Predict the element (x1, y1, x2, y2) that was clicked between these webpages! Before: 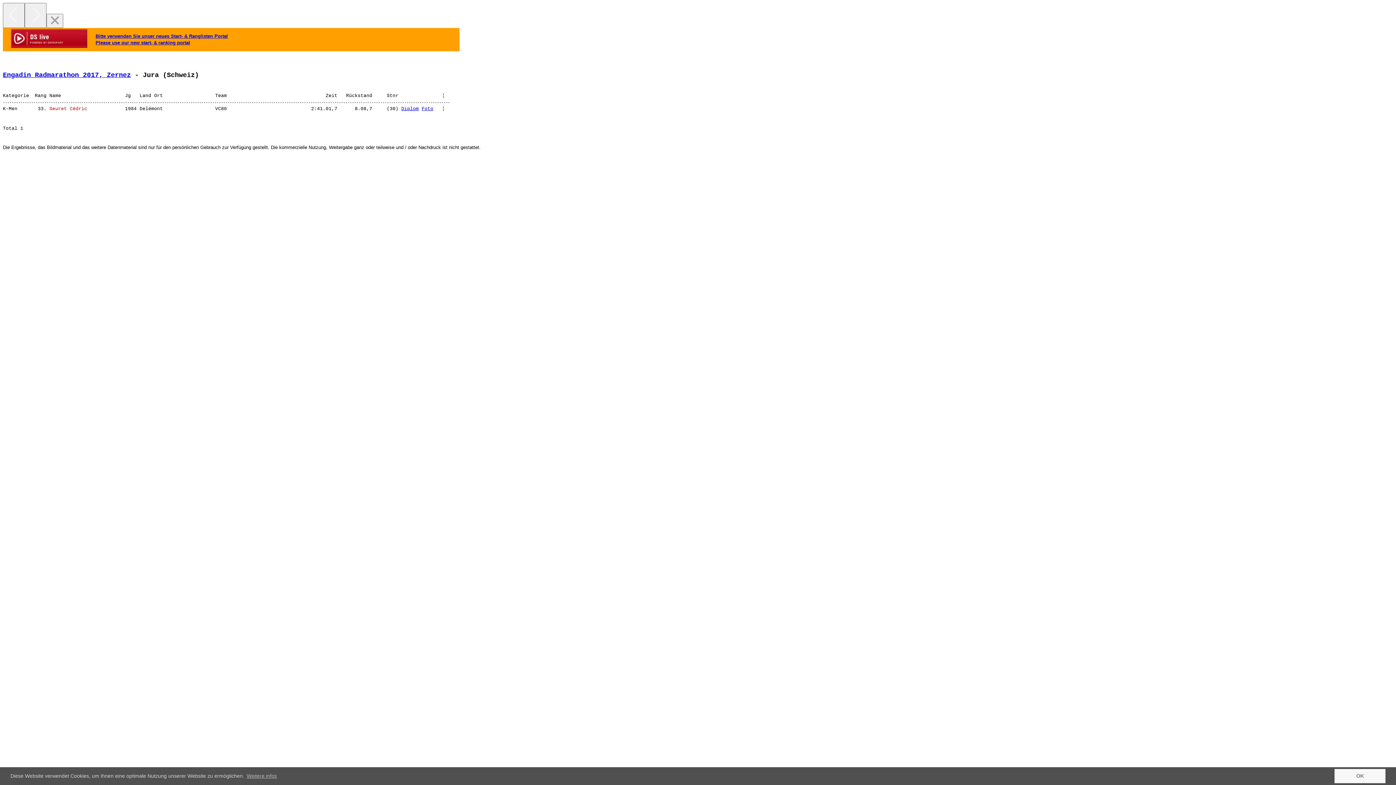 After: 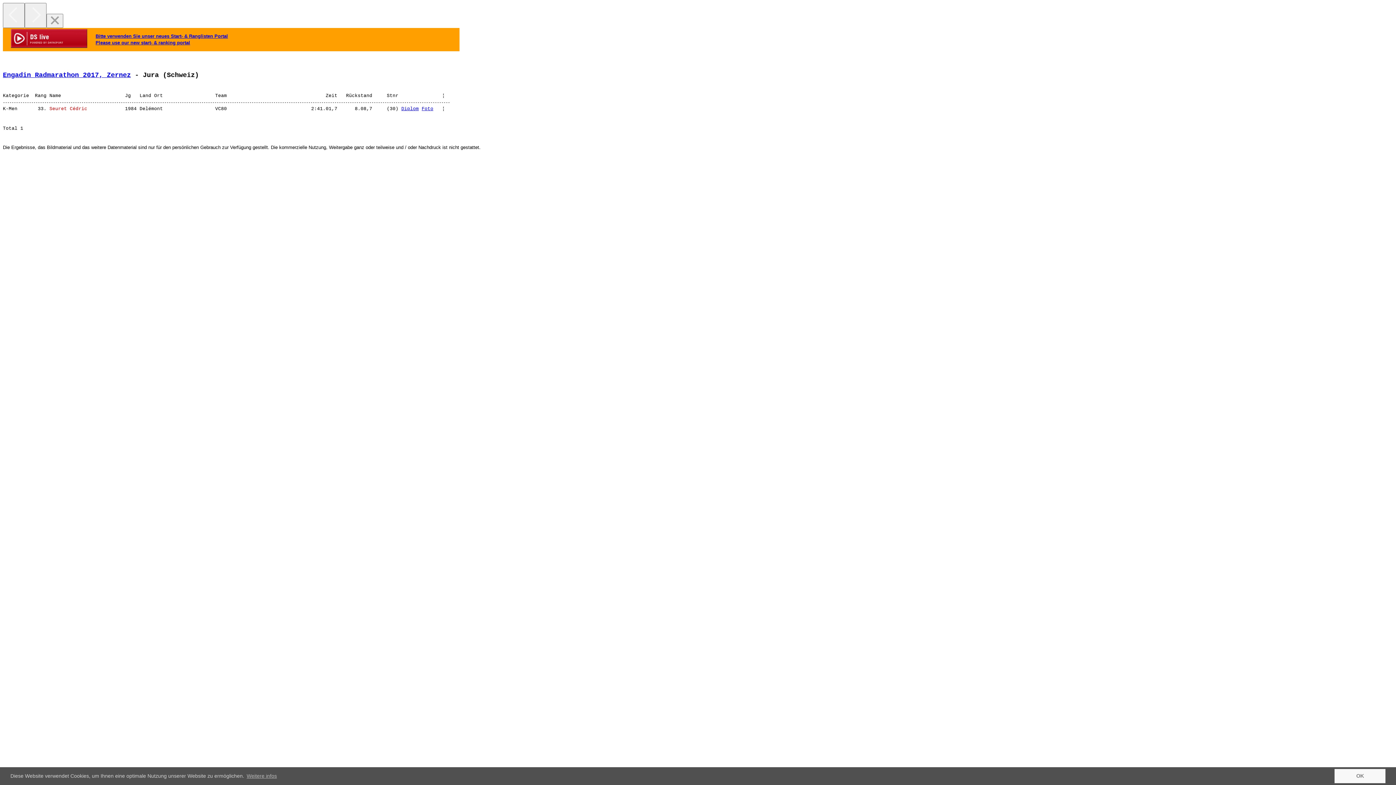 Action: bbox: (401, 106, 418, 111) label: Diplom